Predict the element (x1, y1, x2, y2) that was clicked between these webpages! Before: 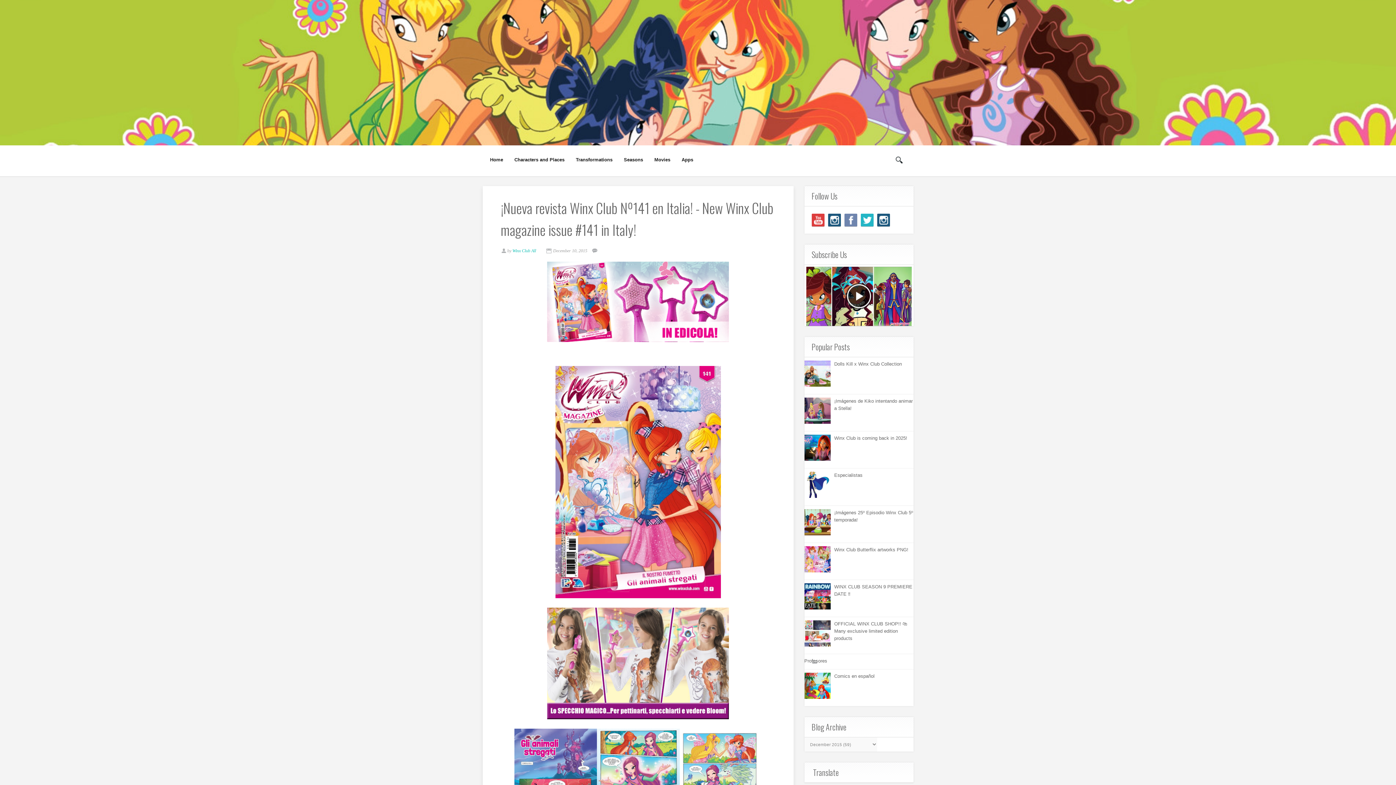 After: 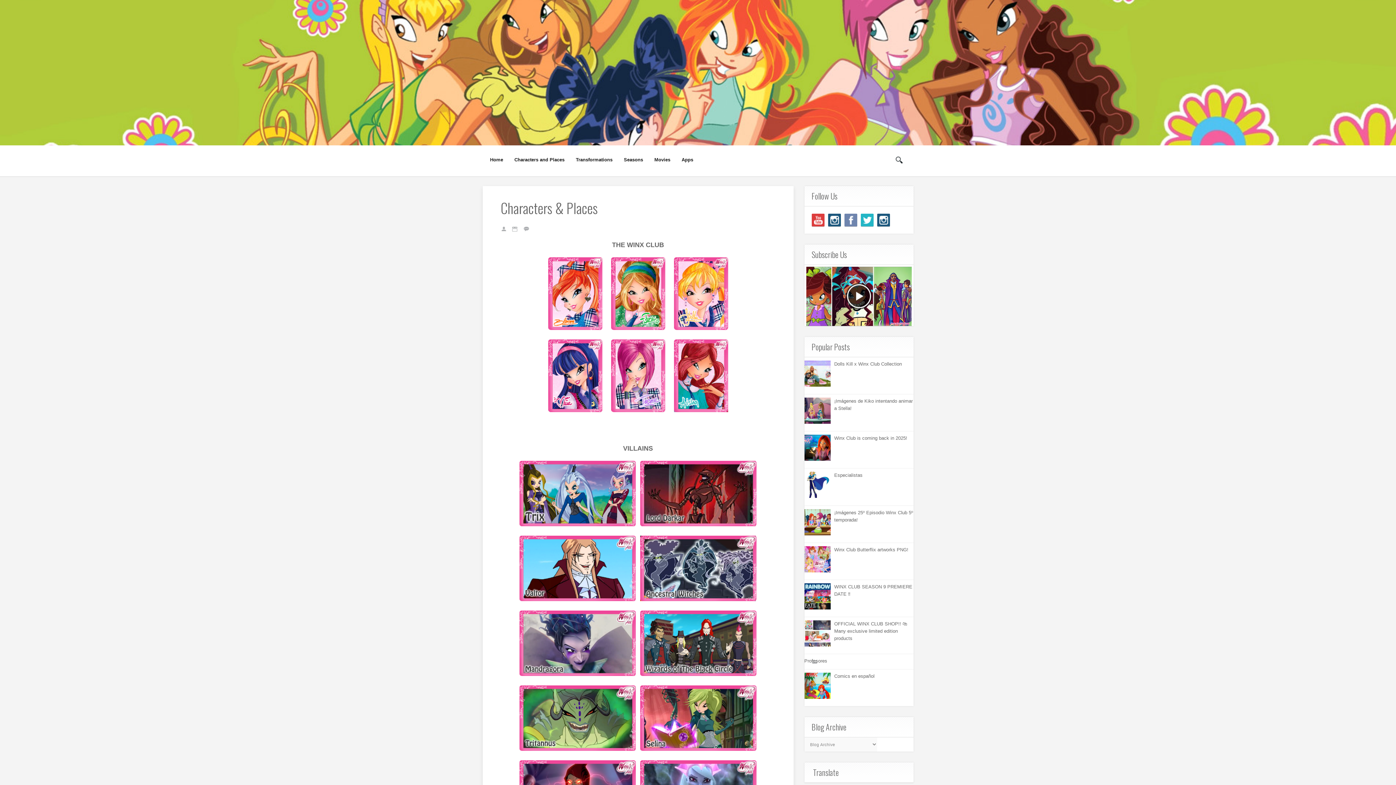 Action: bbox: (509, 152, 569, 166) label: Characters and Places